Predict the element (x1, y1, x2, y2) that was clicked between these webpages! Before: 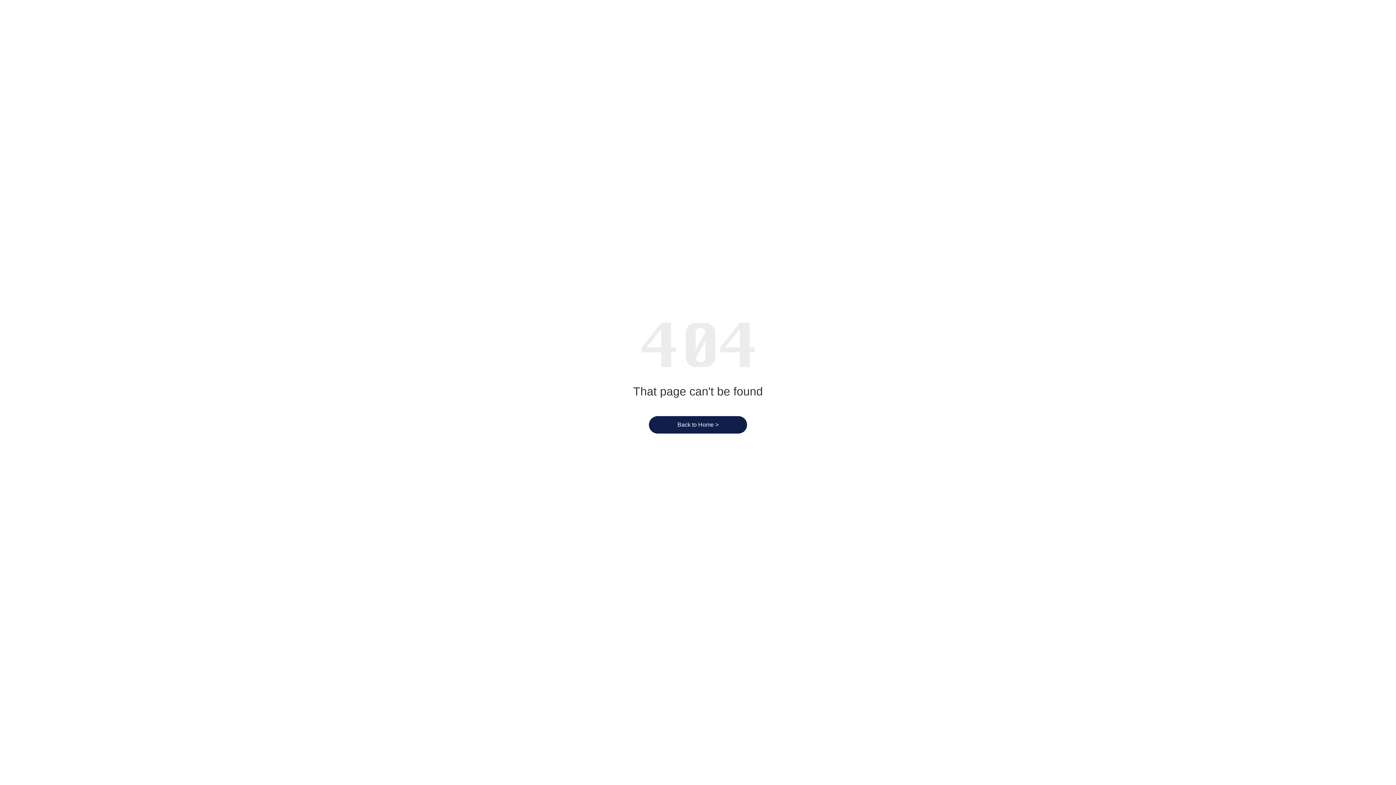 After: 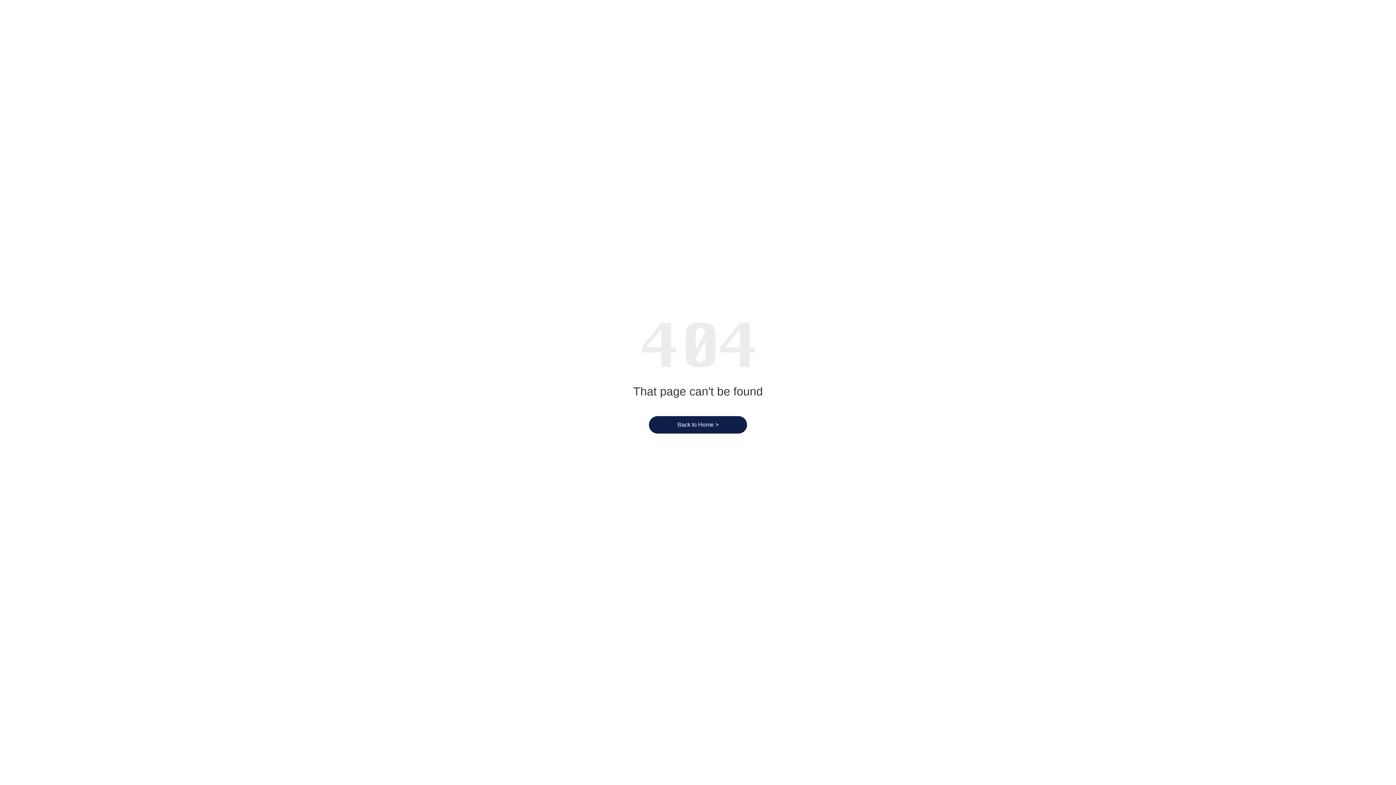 Action: bbox: (649, 416, 747, 433) label: Back to Home >